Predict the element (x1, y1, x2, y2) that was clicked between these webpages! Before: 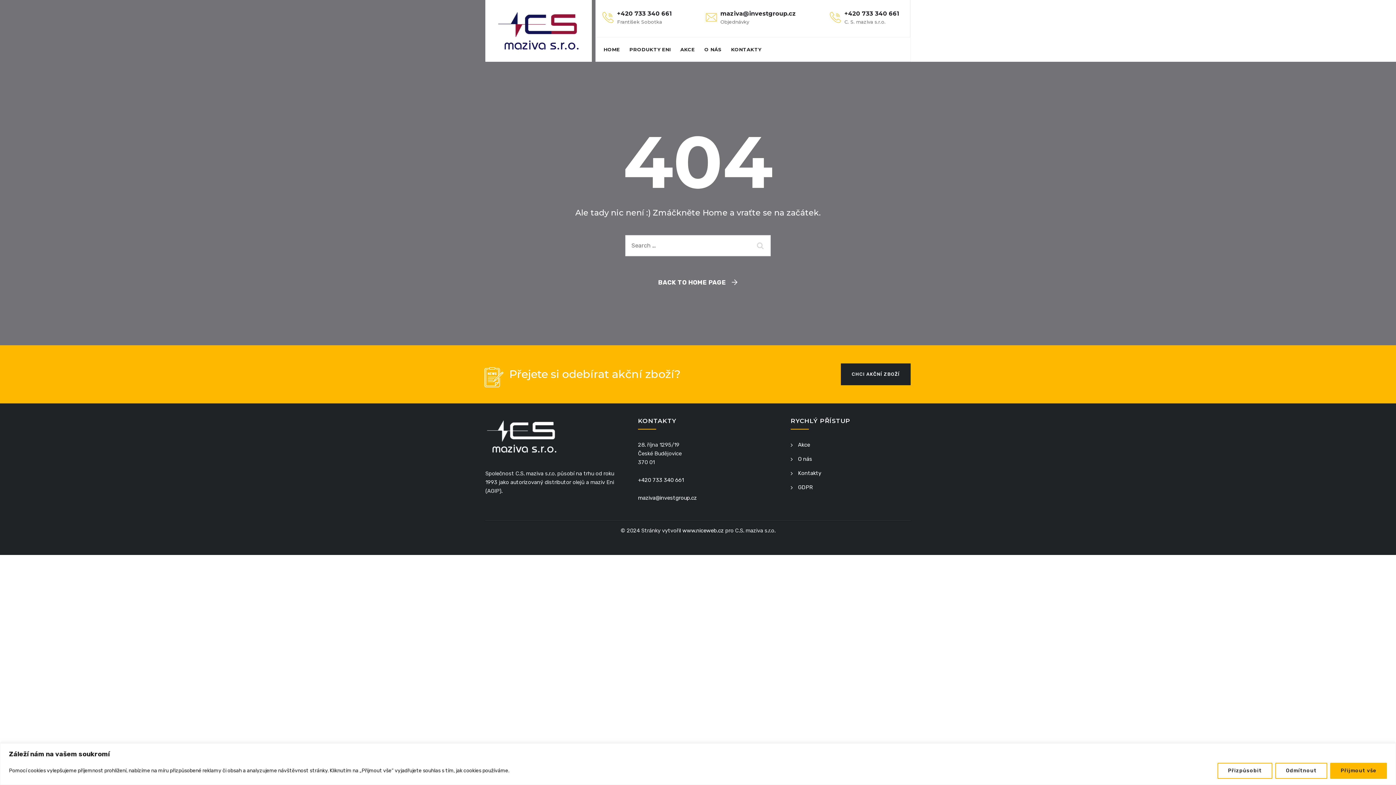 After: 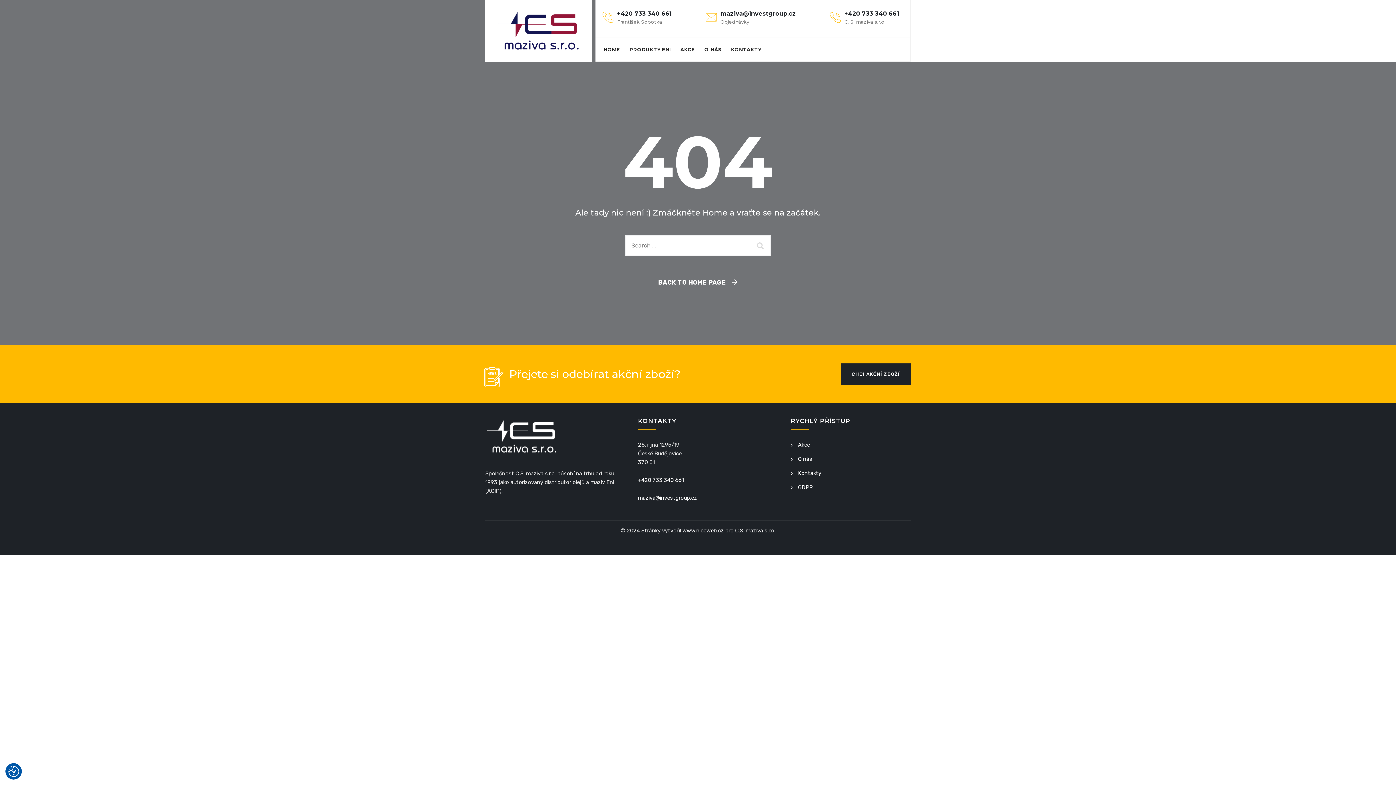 Action: bbox: (1275, 763, 1327, 779) label: Odmítnout